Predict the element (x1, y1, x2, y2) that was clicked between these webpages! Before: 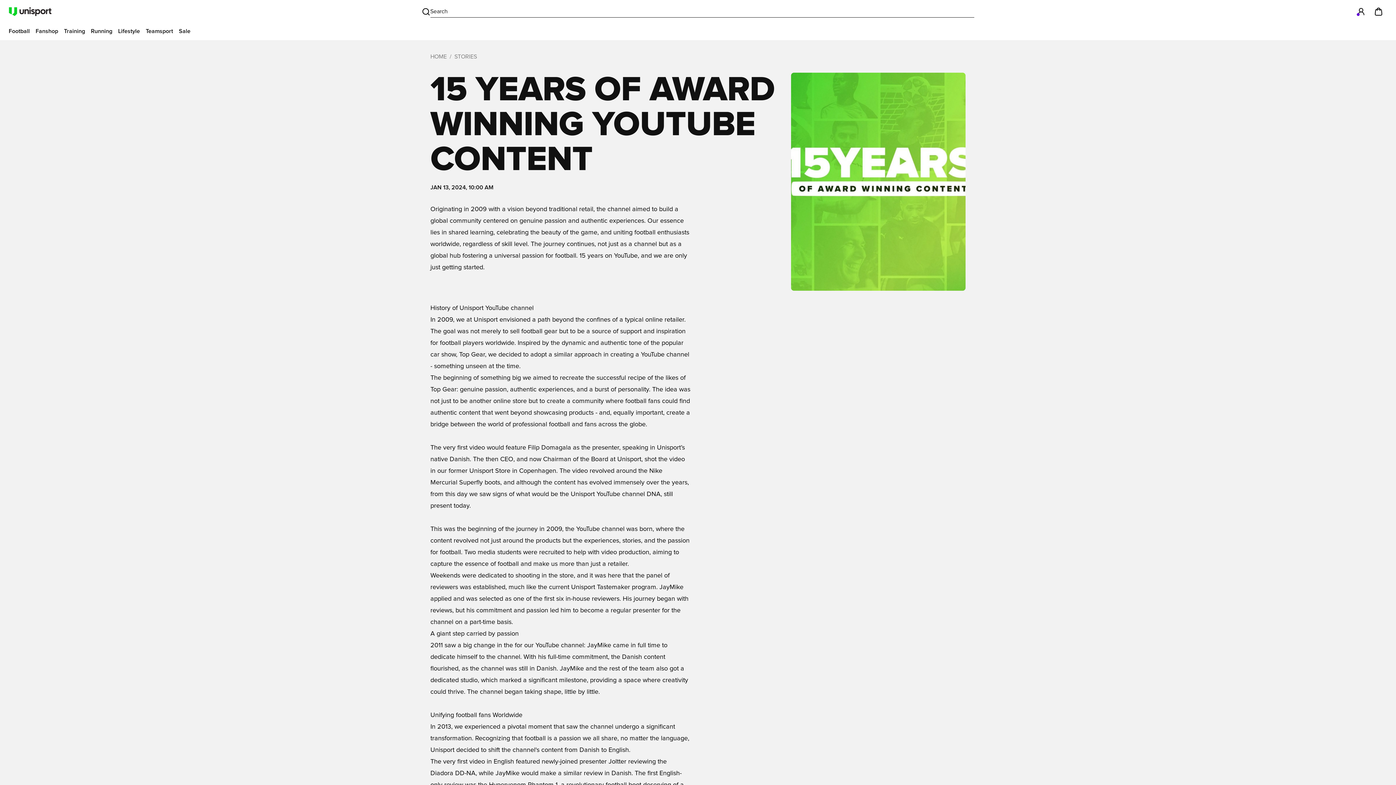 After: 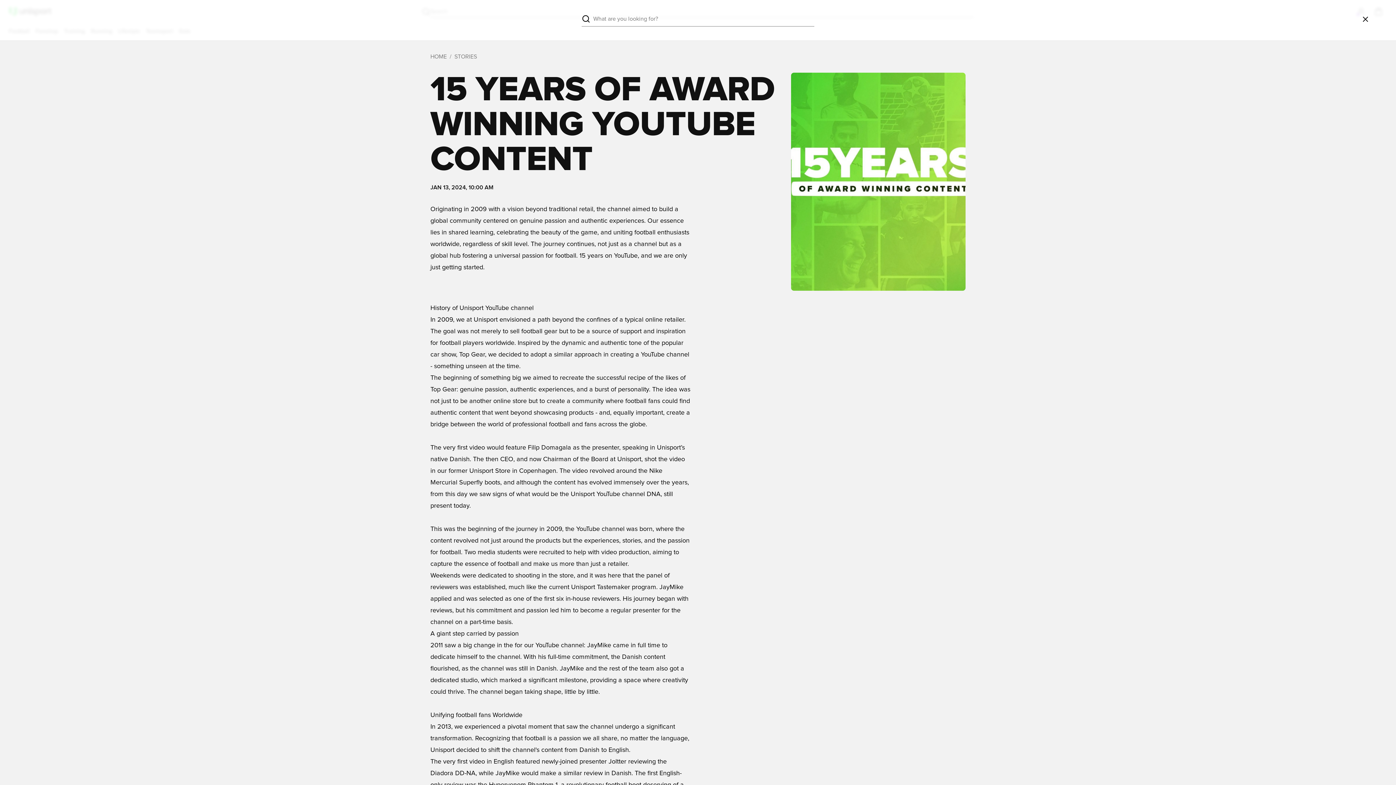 Action: label: Open Search bbox: (418, 2, 977, 20)